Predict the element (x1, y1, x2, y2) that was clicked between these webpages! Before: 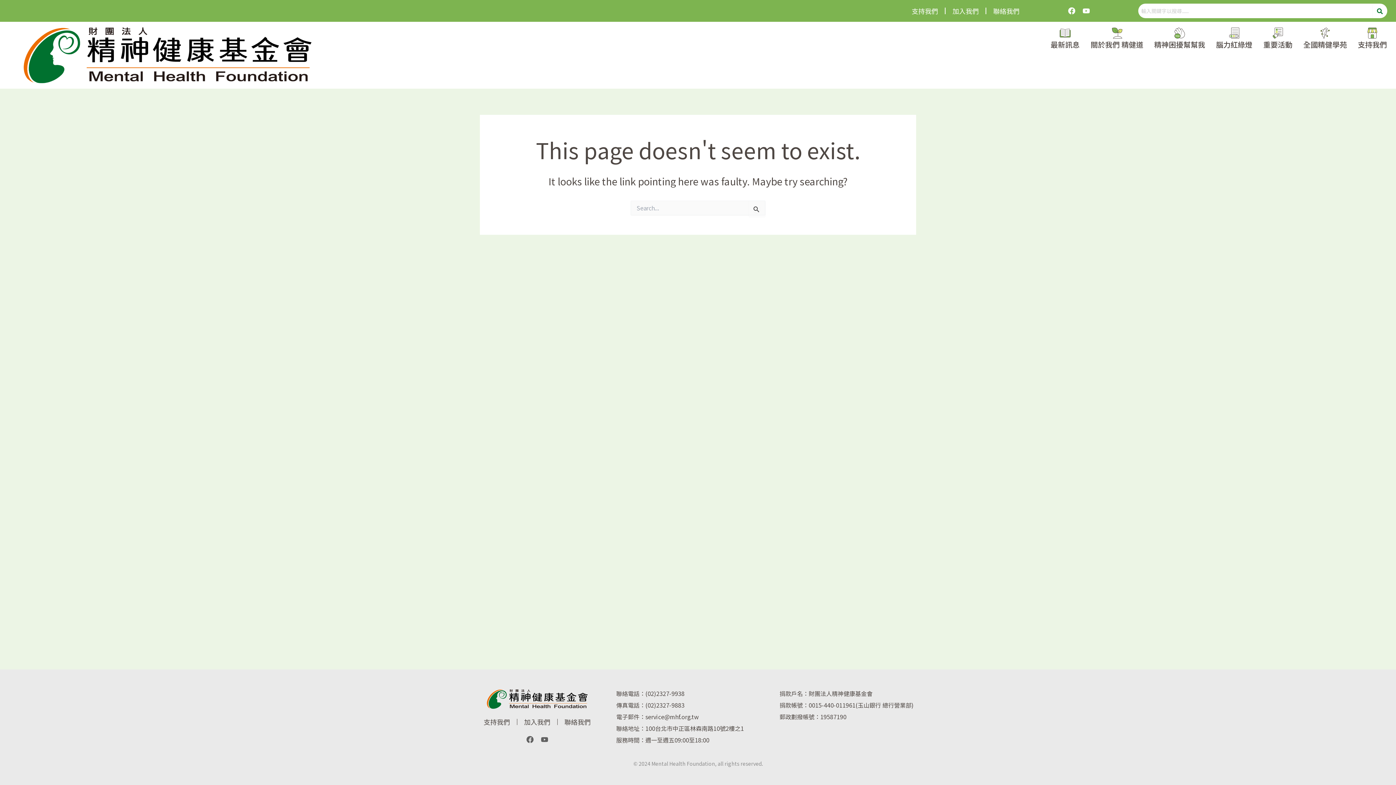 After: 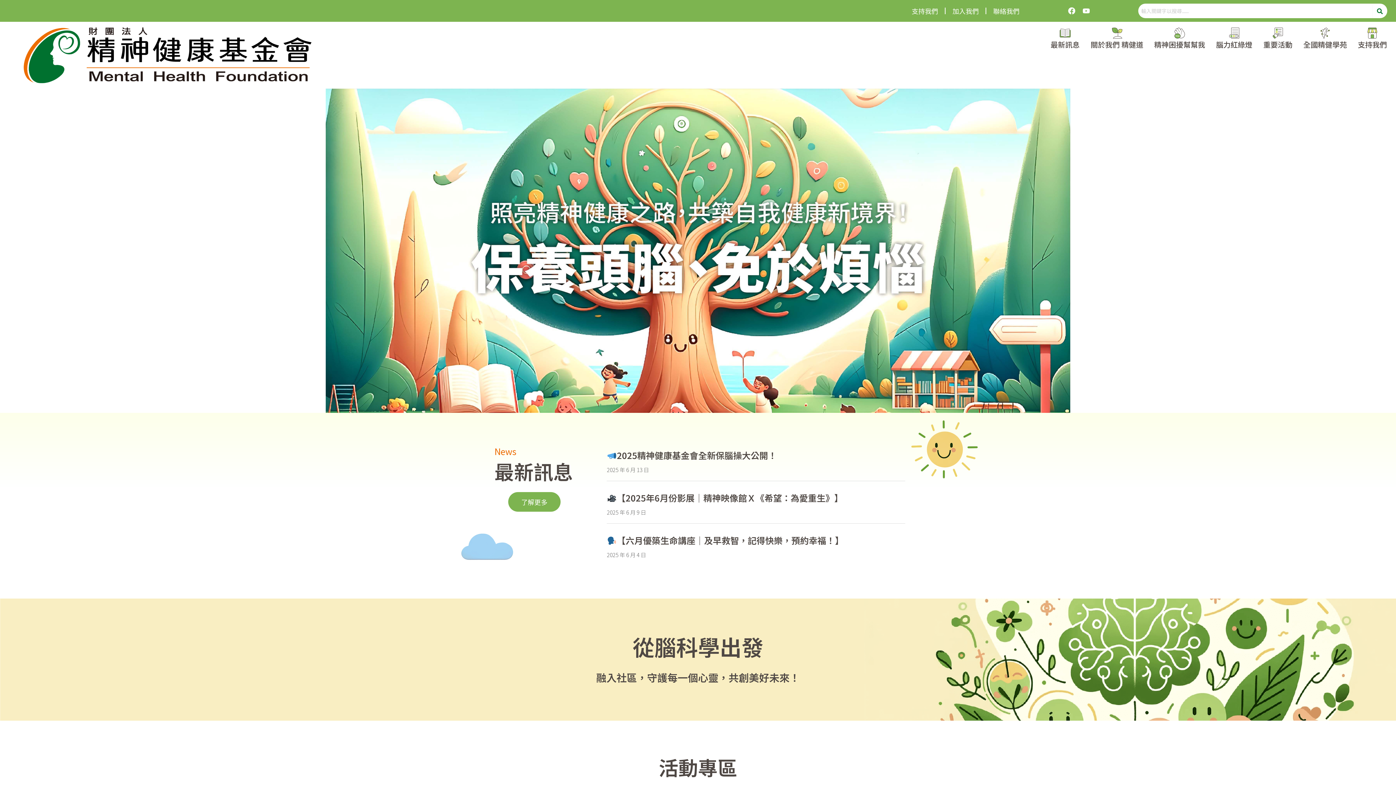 Action: bbox: (465, 688, 609, 709)